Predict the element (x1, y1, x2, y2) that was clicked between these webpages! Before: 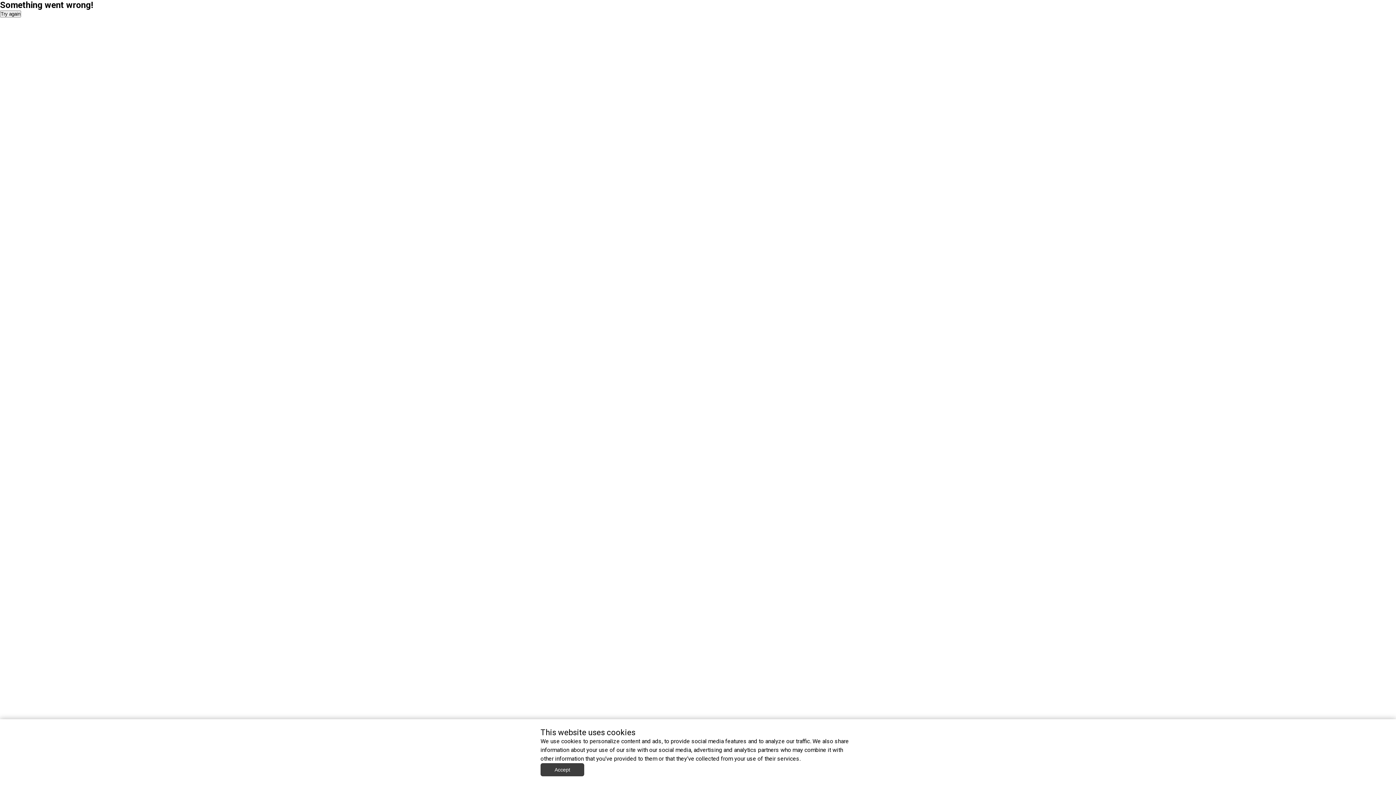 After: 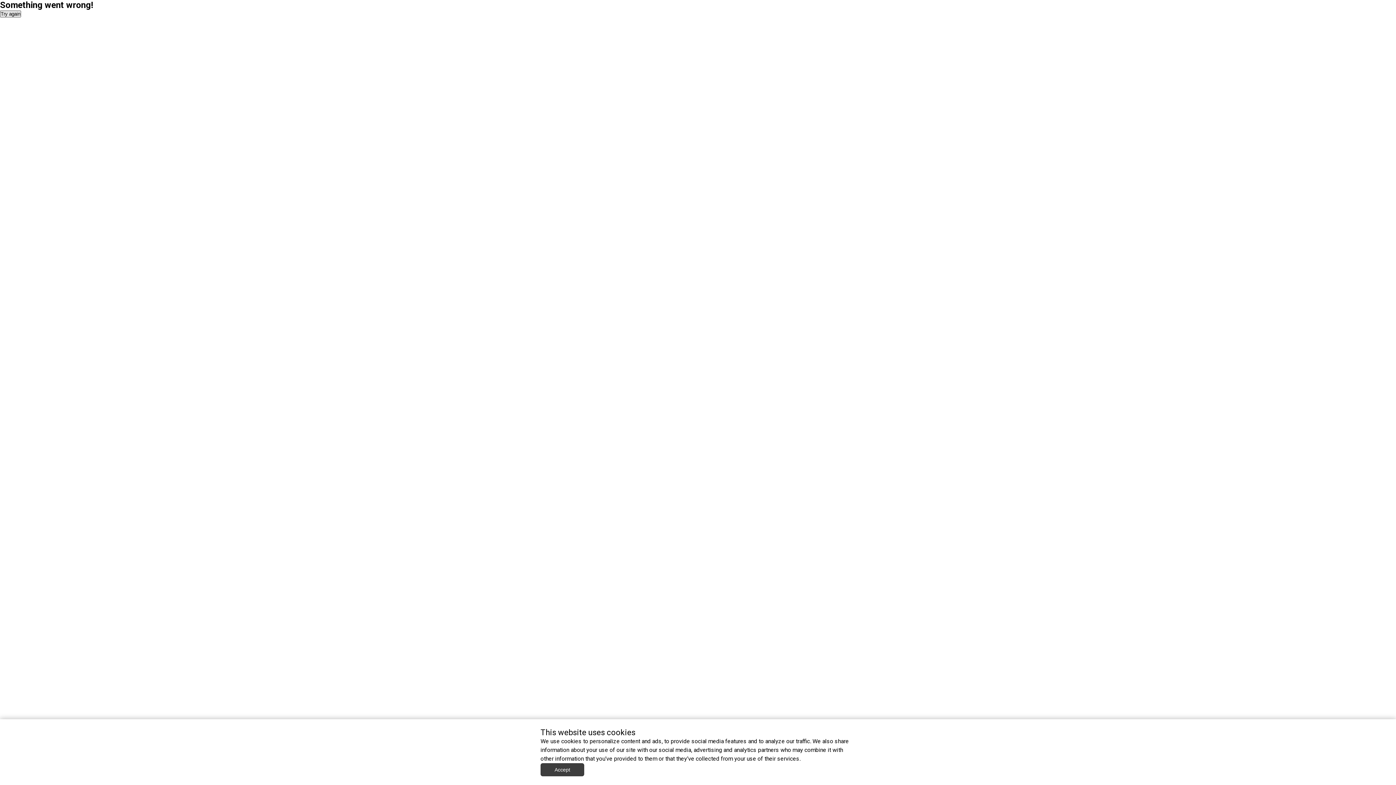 Action: label: Try again bbox: (0, 10, 21, 17)